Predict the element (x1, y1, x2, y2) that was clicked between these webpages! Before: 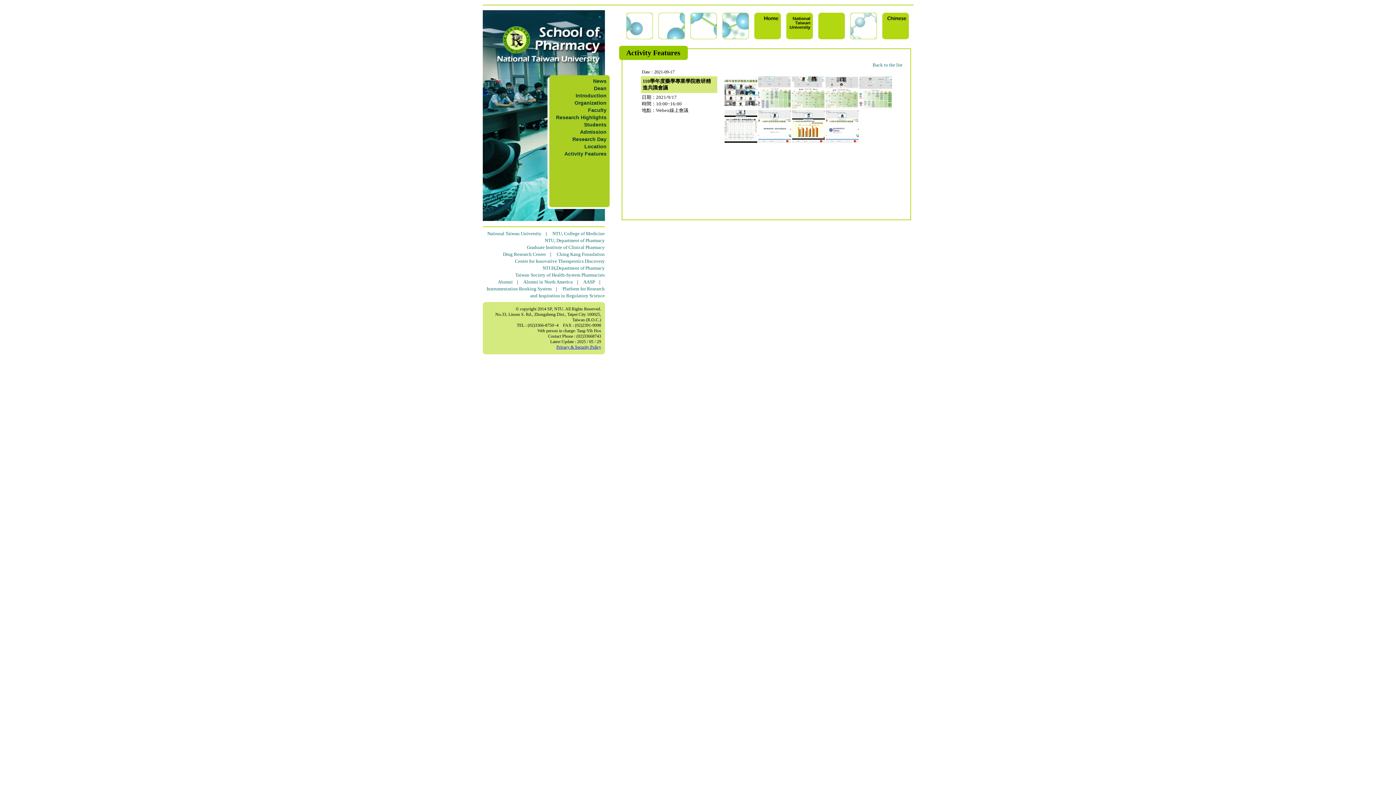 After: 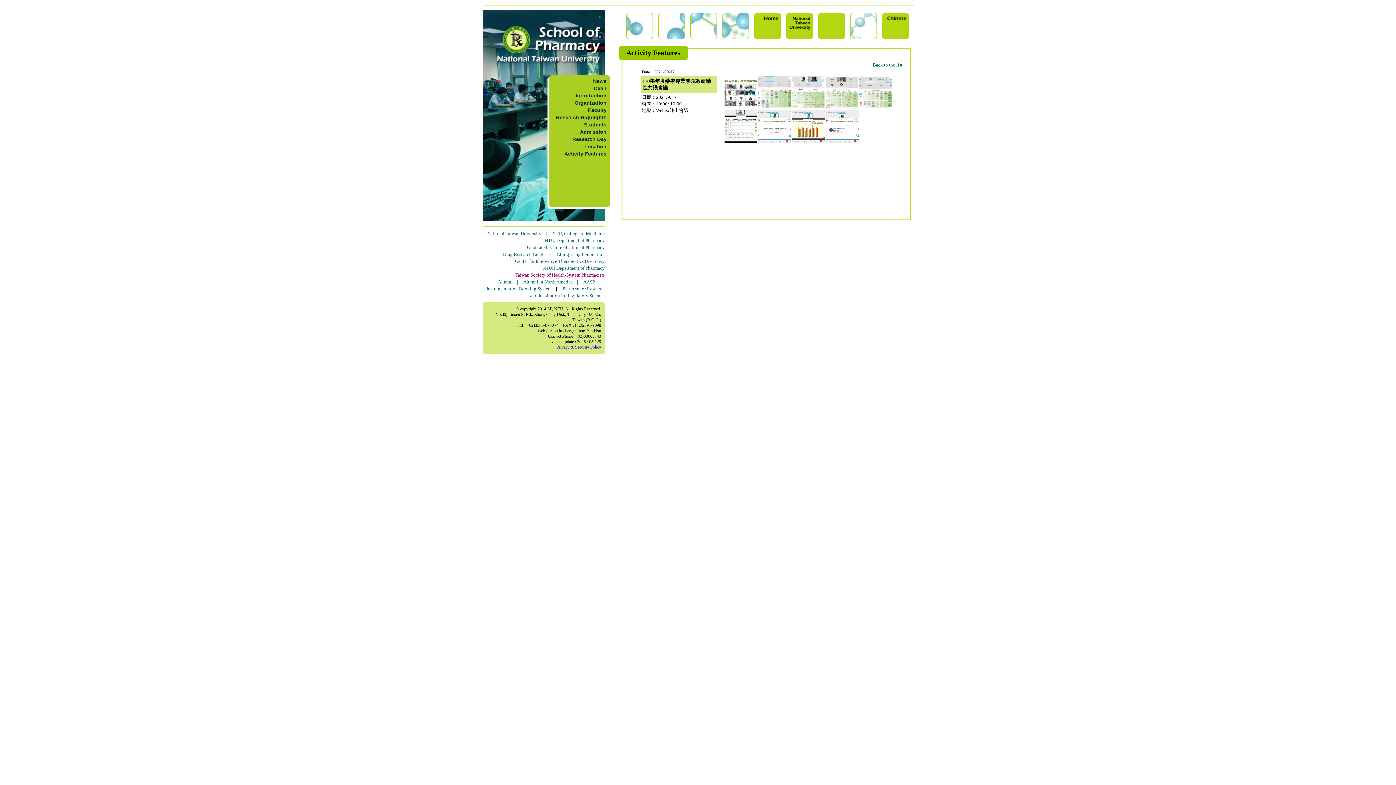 Action: bbox: (515, 272, 604, 277) label: Taiwan Society of Health-System Pharmacists